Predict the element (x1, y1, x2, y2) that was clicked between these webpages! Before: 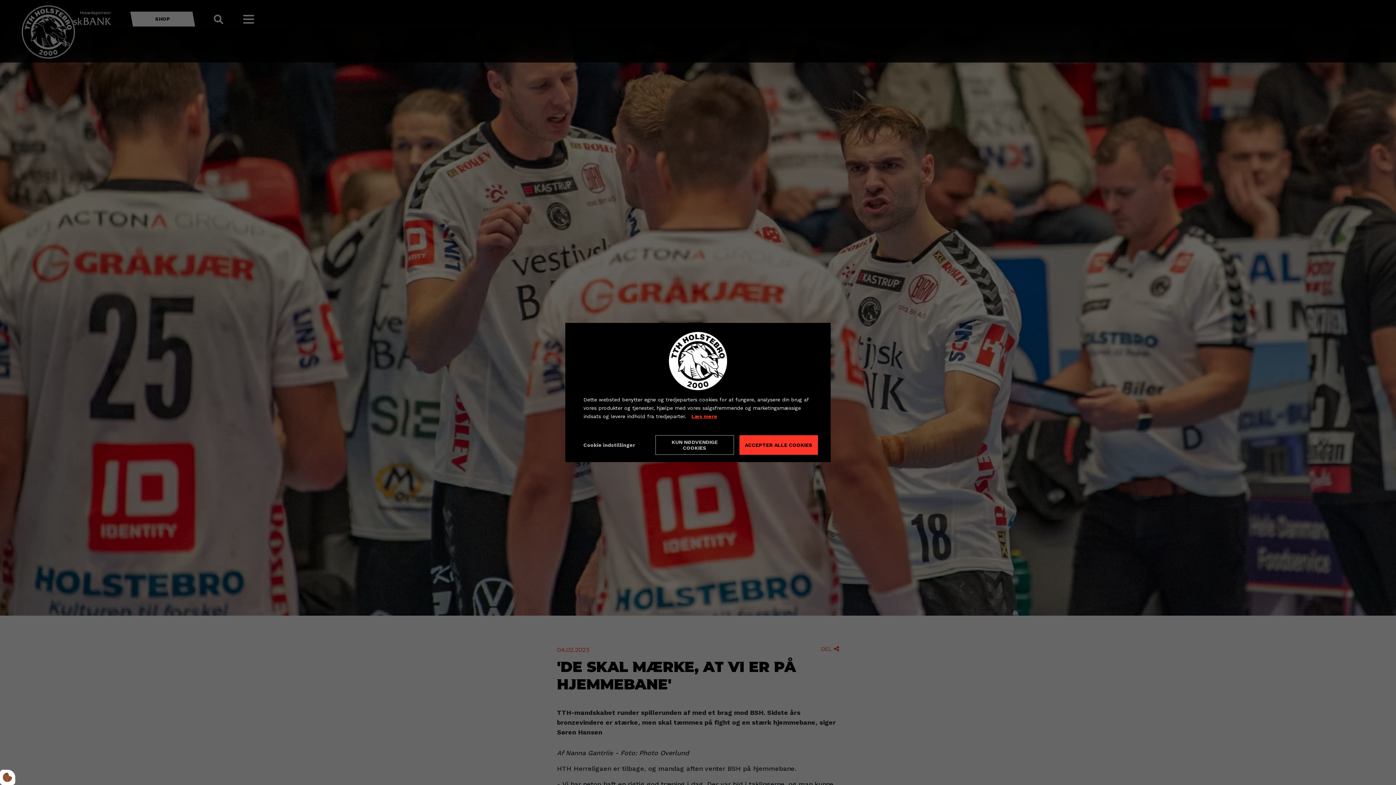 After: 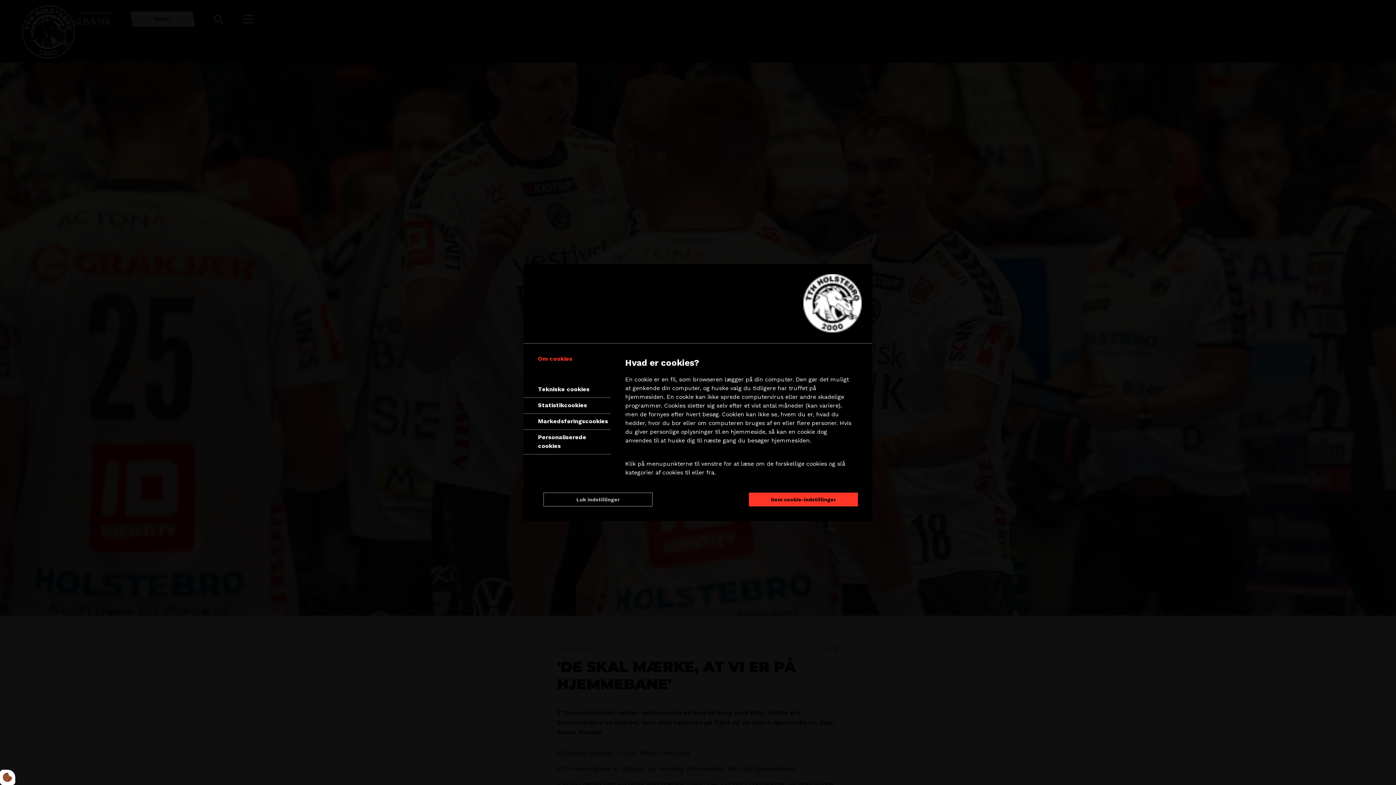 Action: bbox: (578, 437, 635, 453) label: Cookie indstillinger